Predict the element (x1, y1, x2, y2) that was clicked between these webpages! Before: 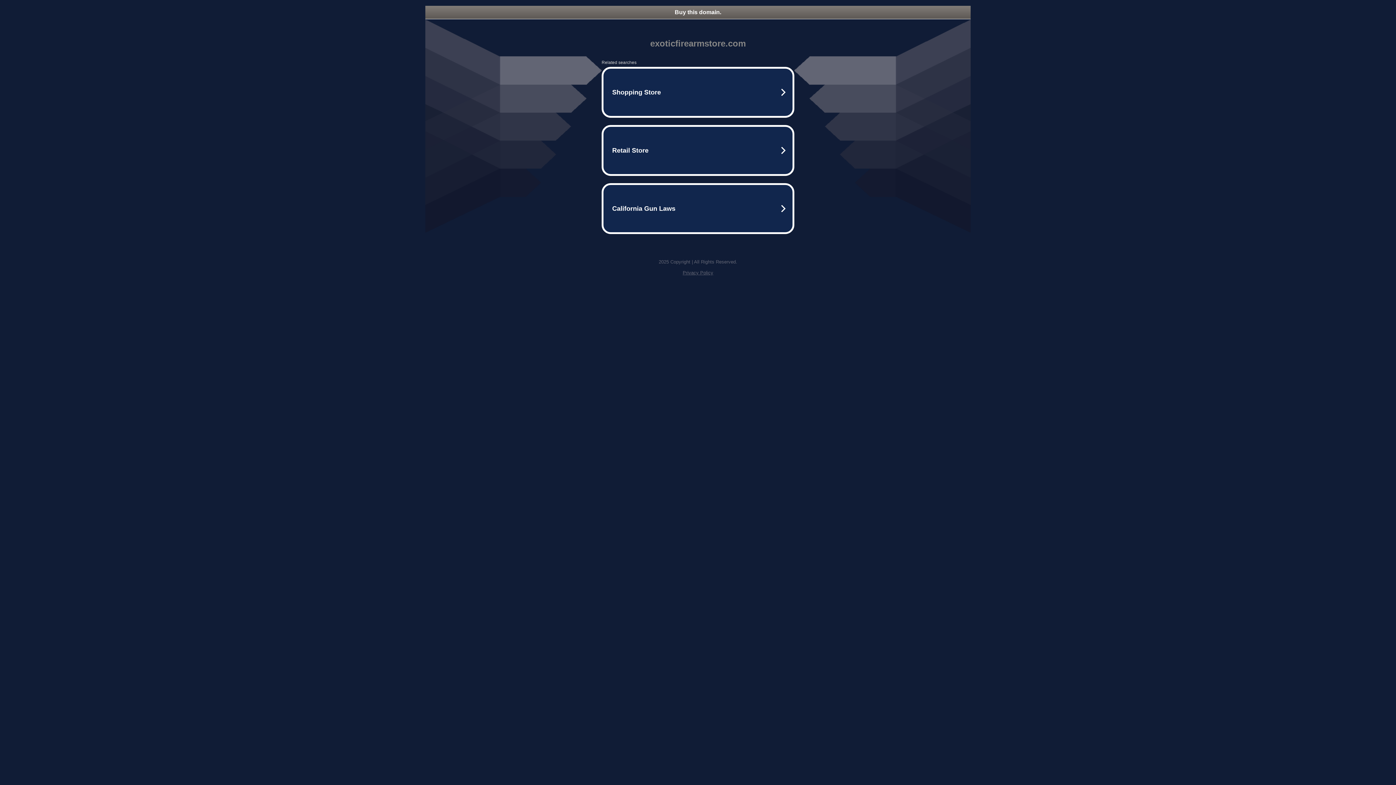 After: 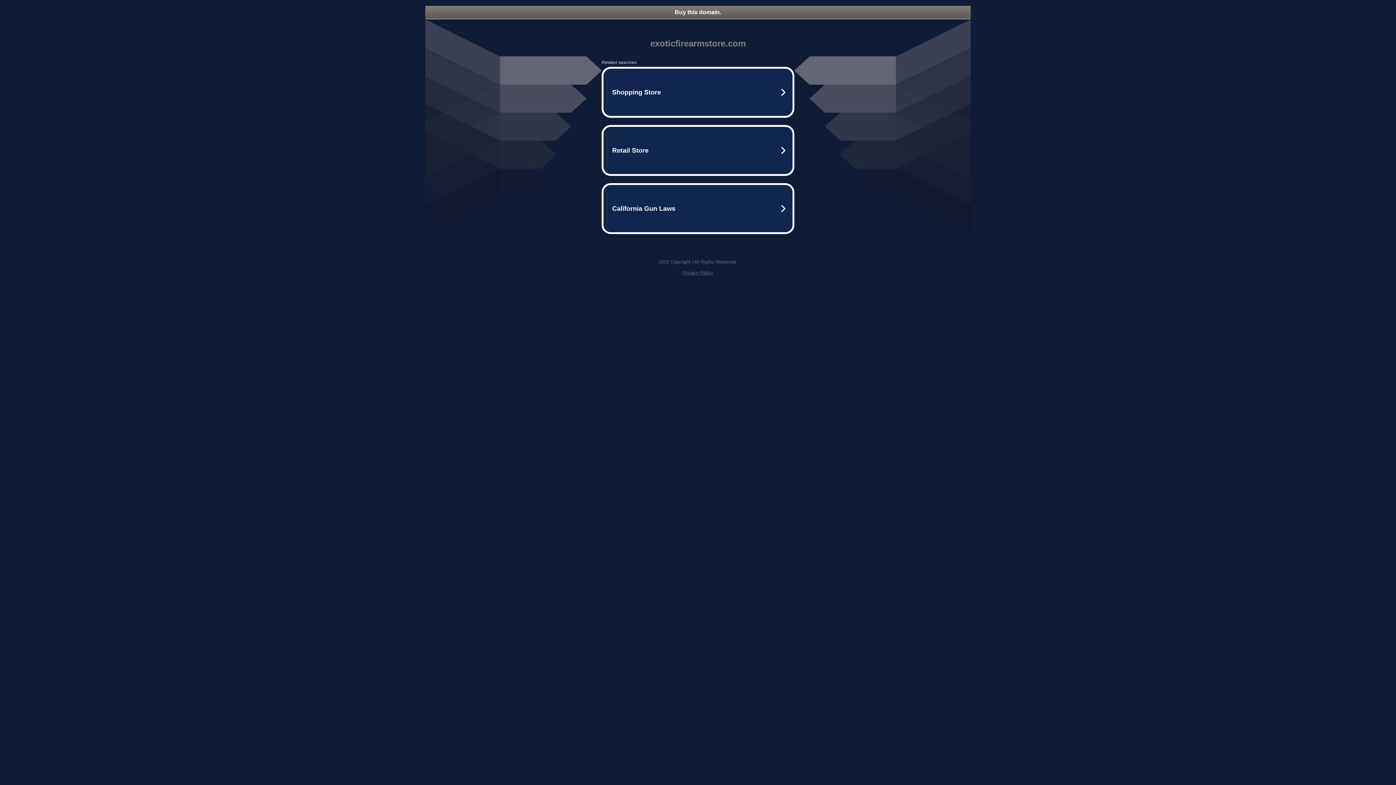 Action: bbox: (425, 5, 970, 18) label: Buy this domain.